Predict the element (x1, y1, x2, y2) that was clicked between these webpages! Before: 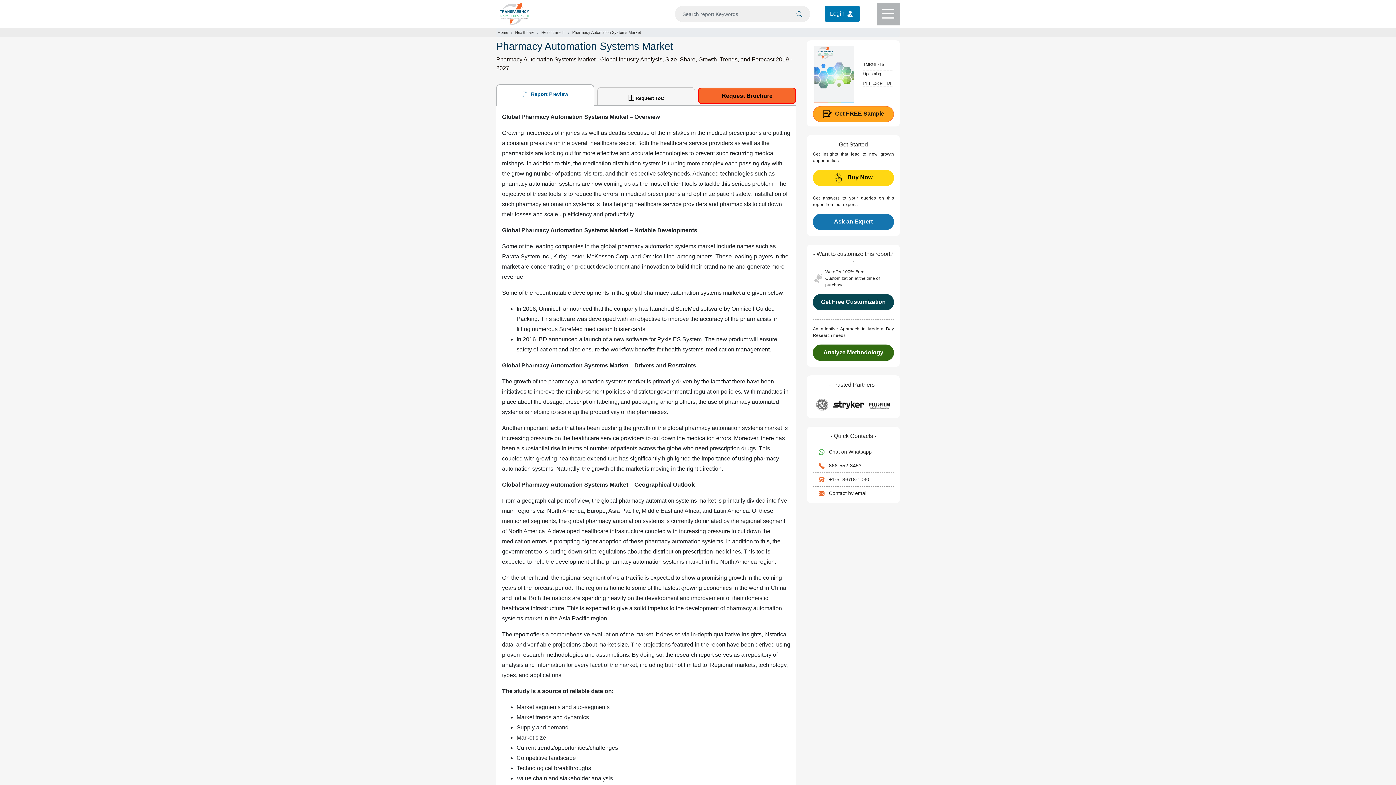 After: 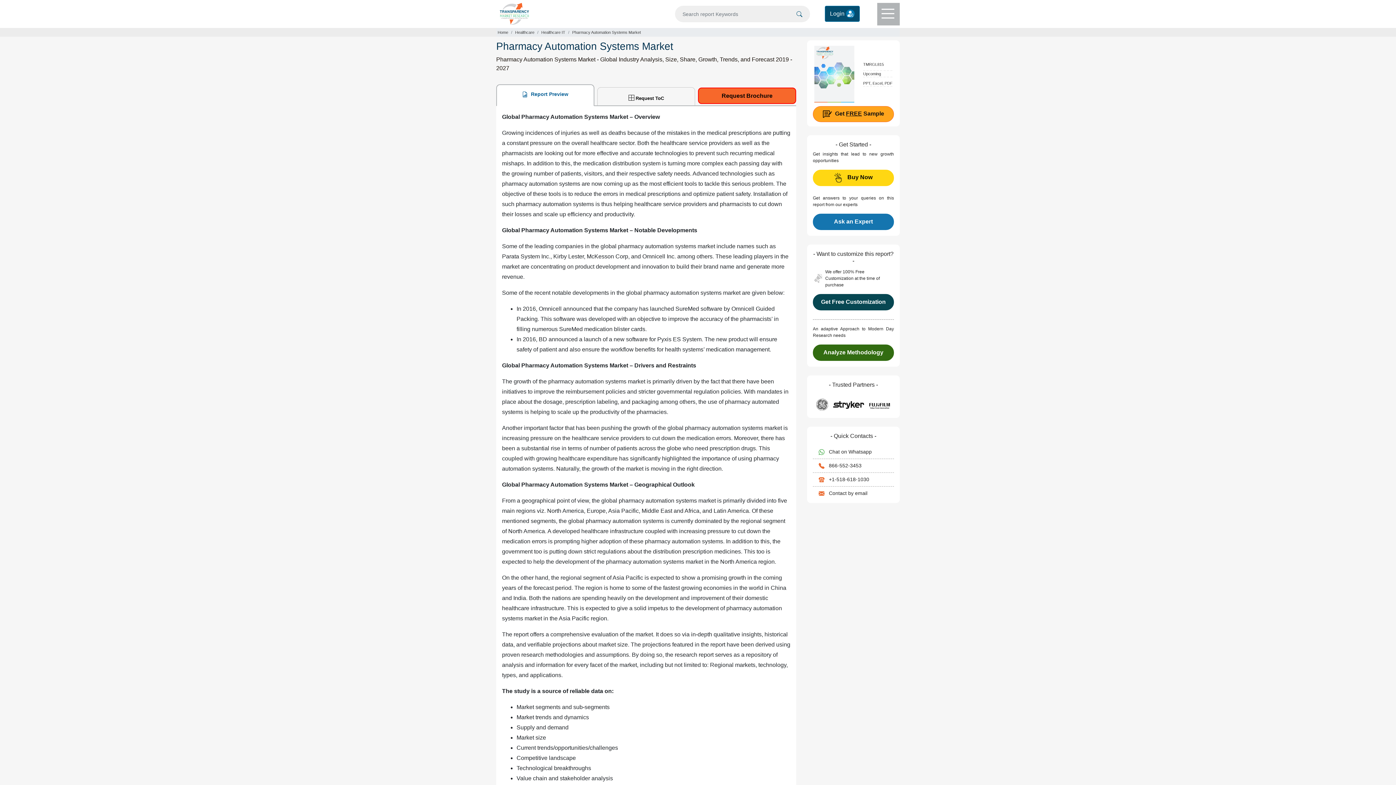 Action: label: Login bbox: (825, 5, 860, 21)